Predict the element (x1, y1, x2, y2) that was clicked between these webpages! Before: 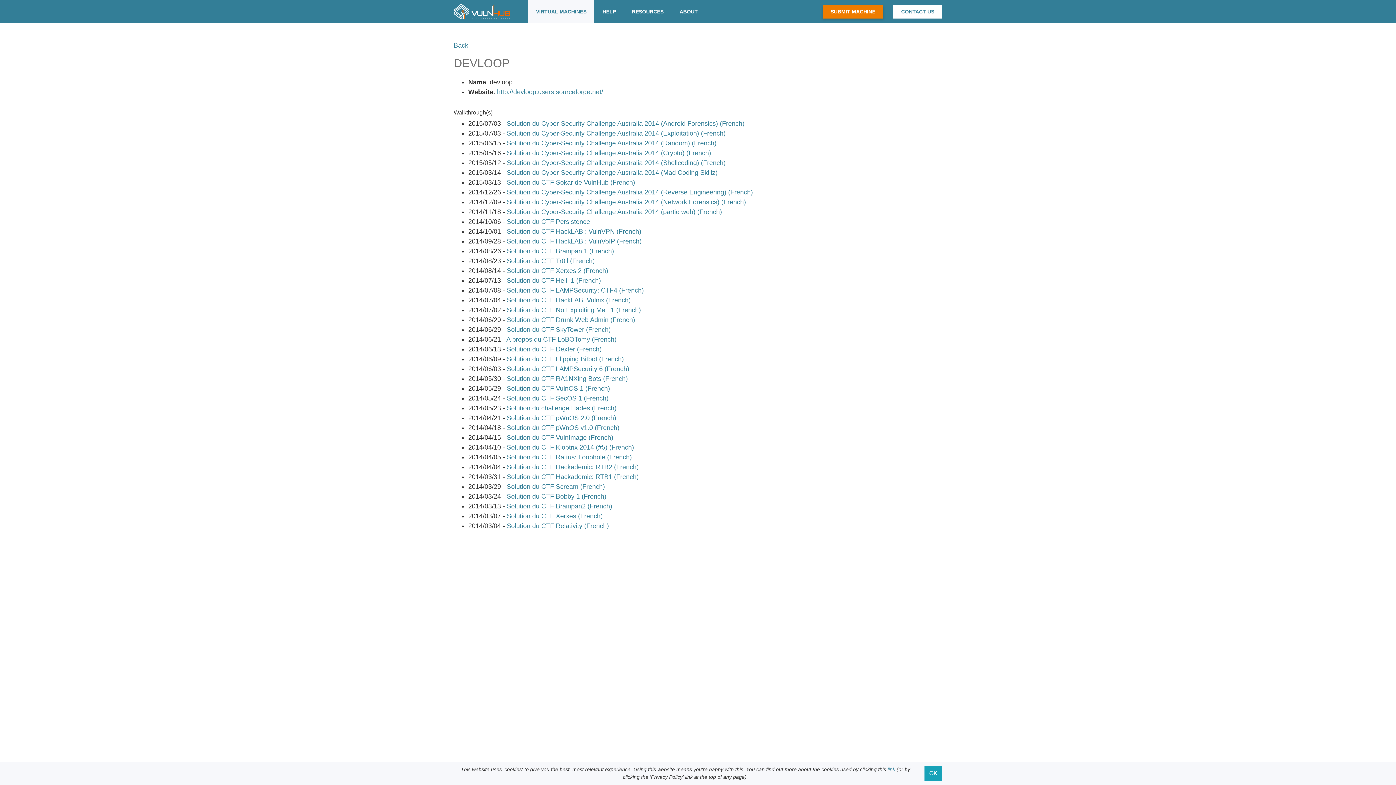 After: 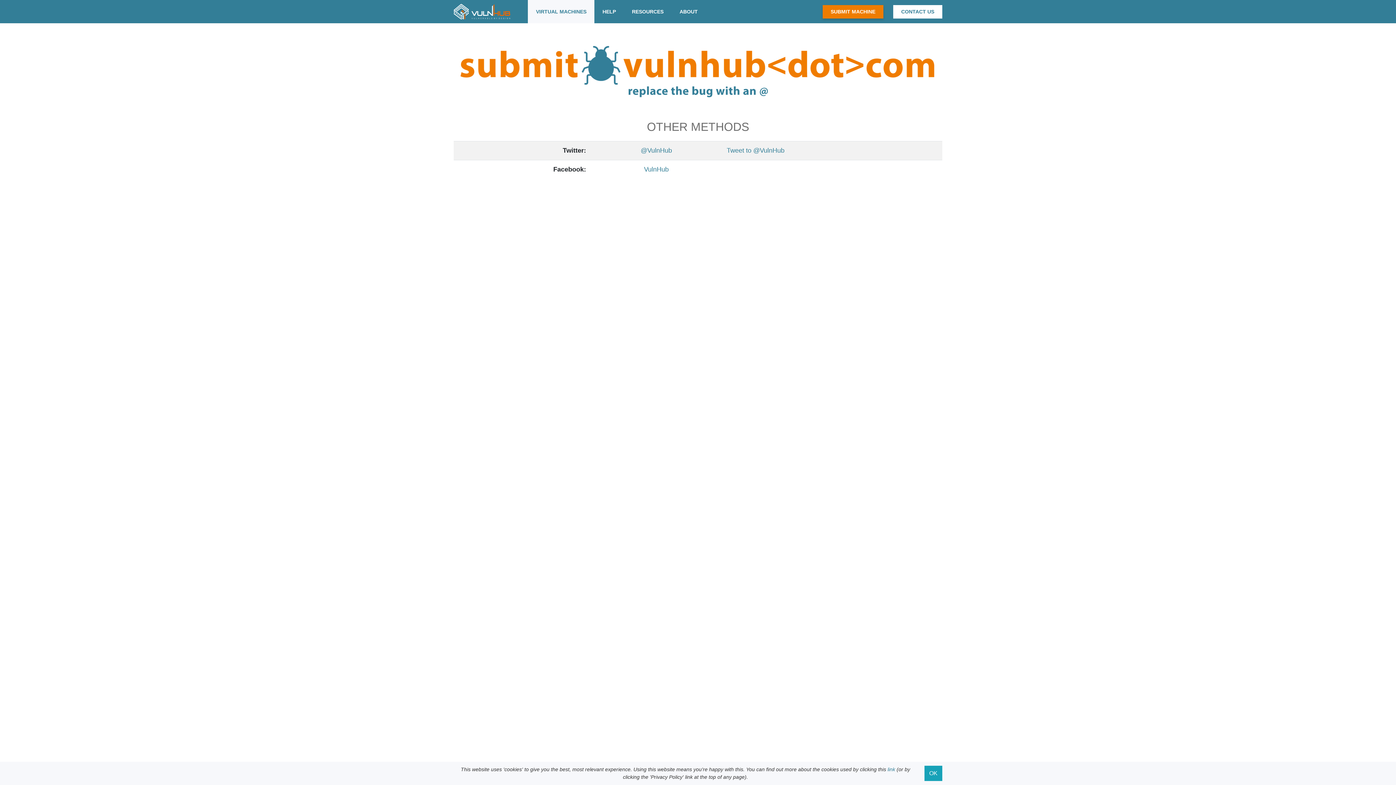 Action: label: CONTACT US bbox: (893, 4, 942, 18)